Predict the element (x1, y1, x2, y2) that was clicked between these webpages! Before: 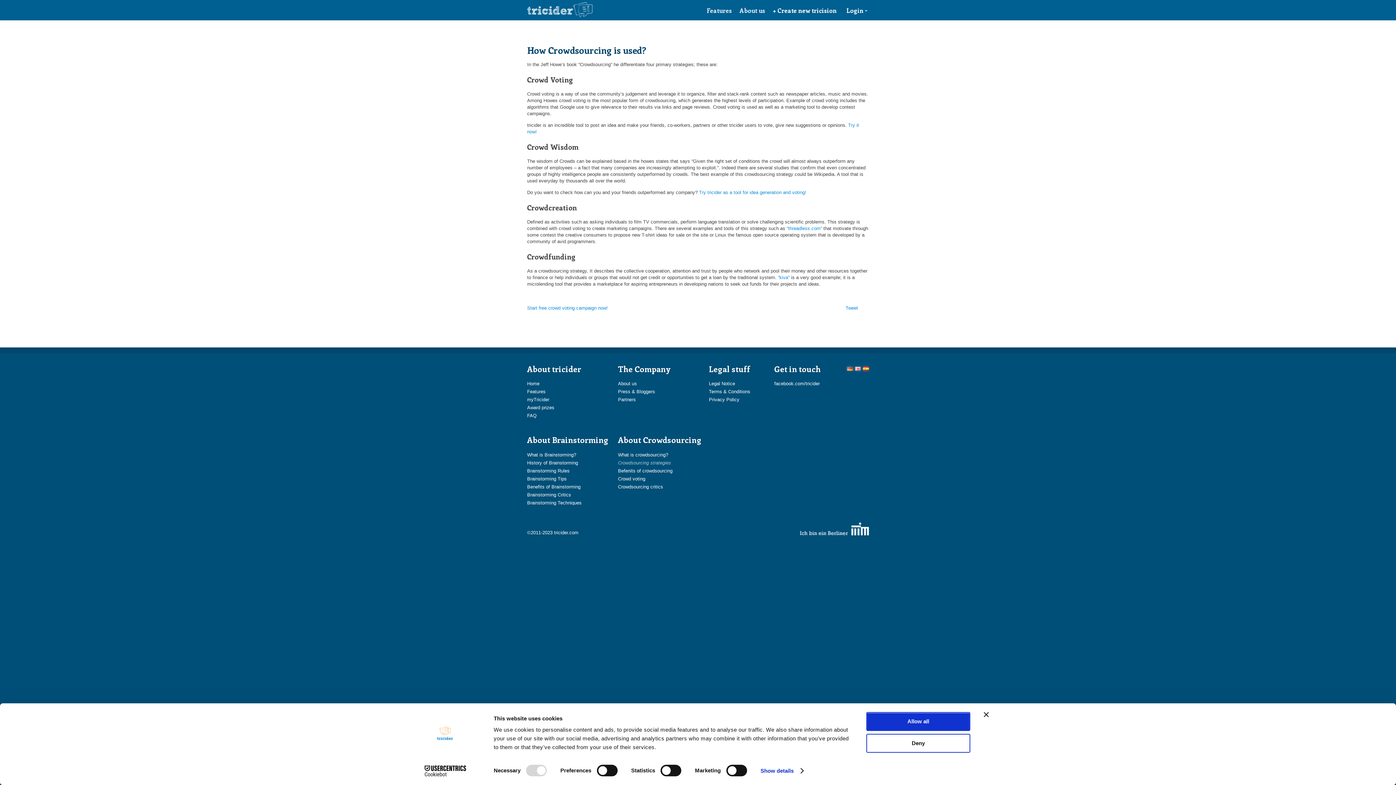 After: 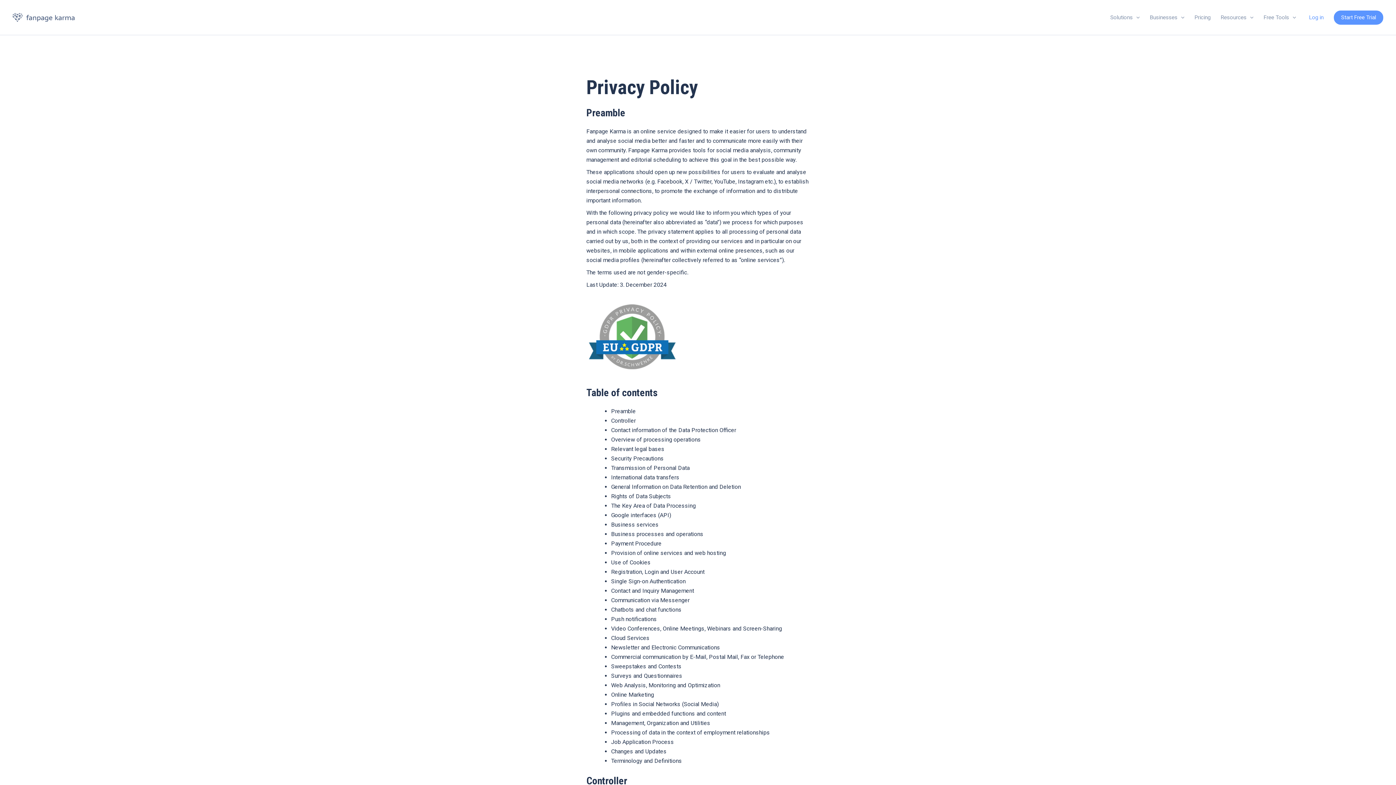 Action: label: Privacy Policy bbox: (709, 397, 739, 402)